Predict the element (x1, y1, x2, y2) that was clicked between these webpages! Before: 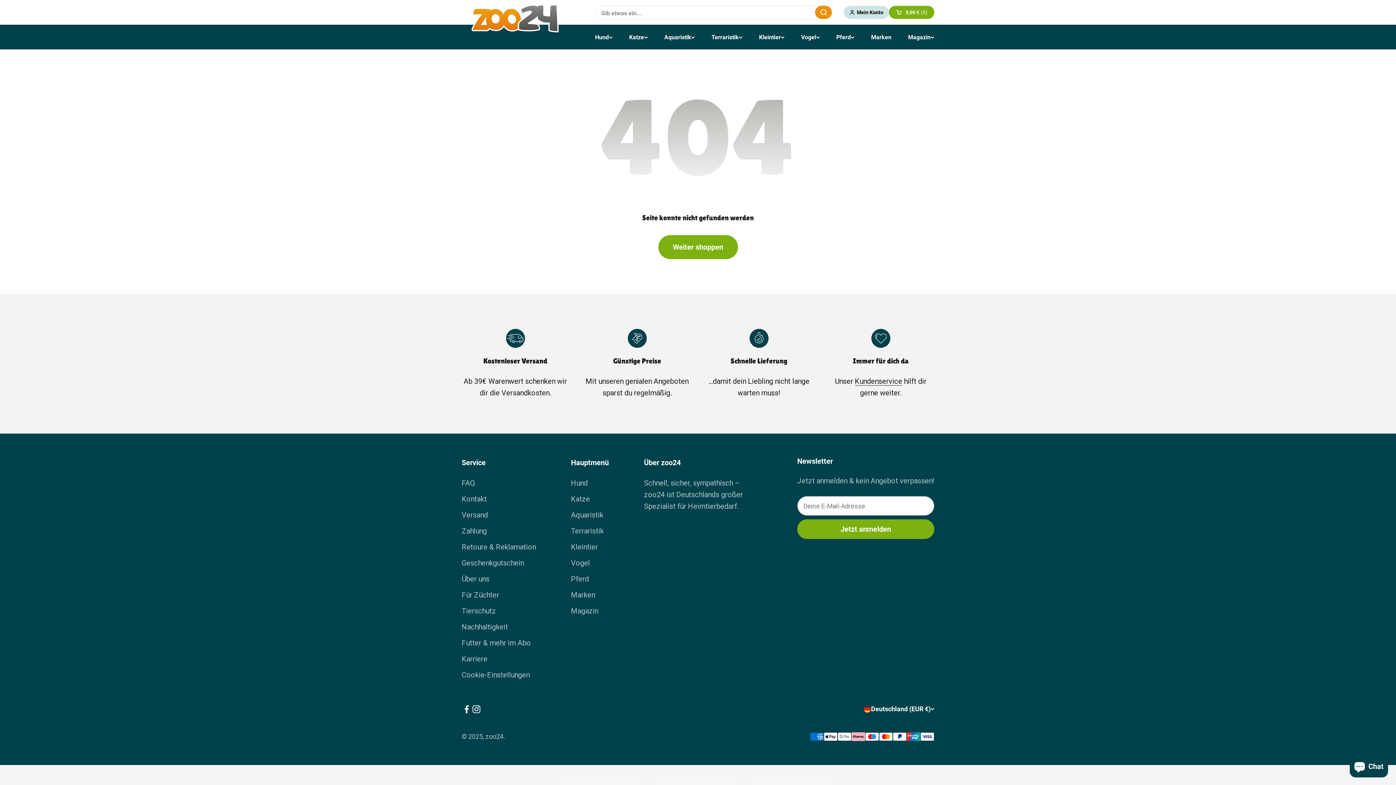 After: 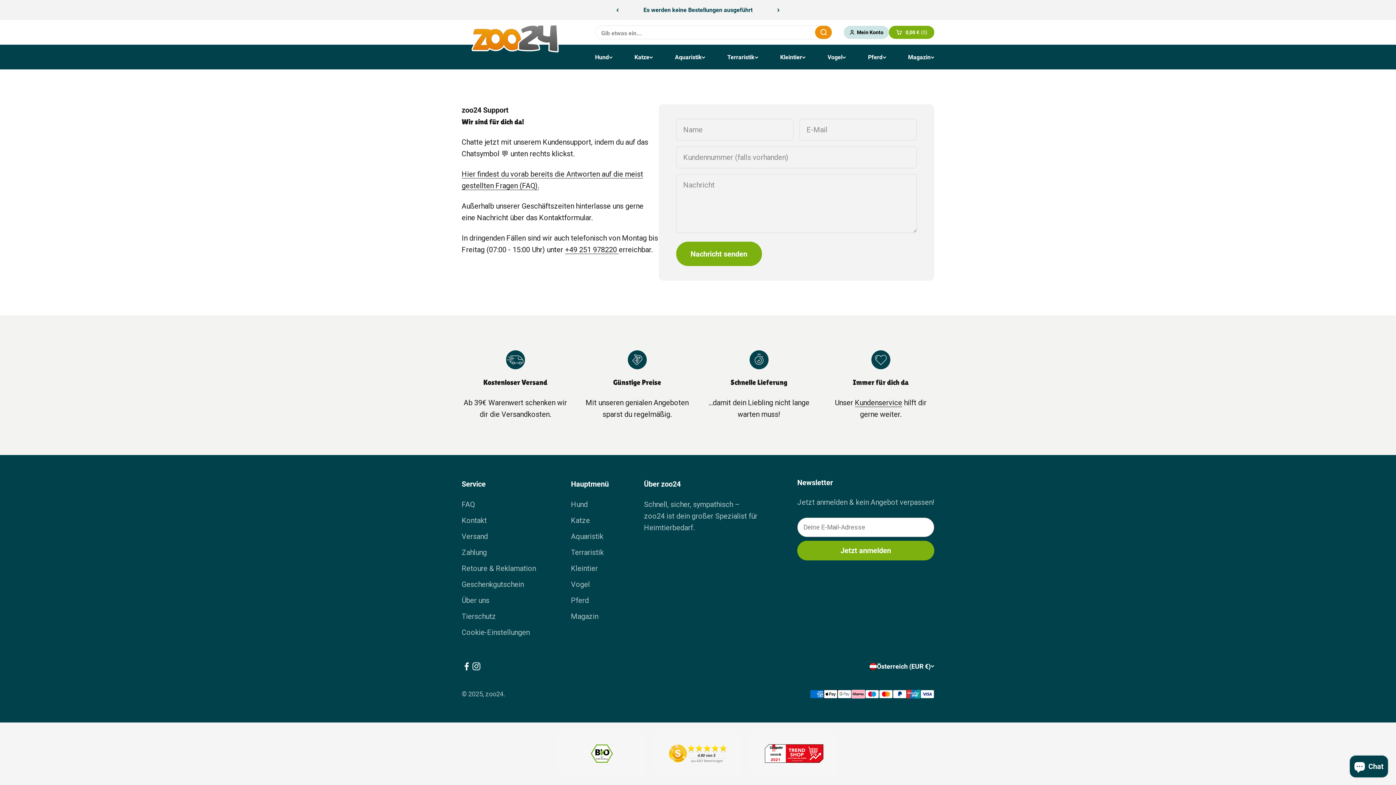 Action: label: Kundenservice bbox: (855, 377, 902, 385)